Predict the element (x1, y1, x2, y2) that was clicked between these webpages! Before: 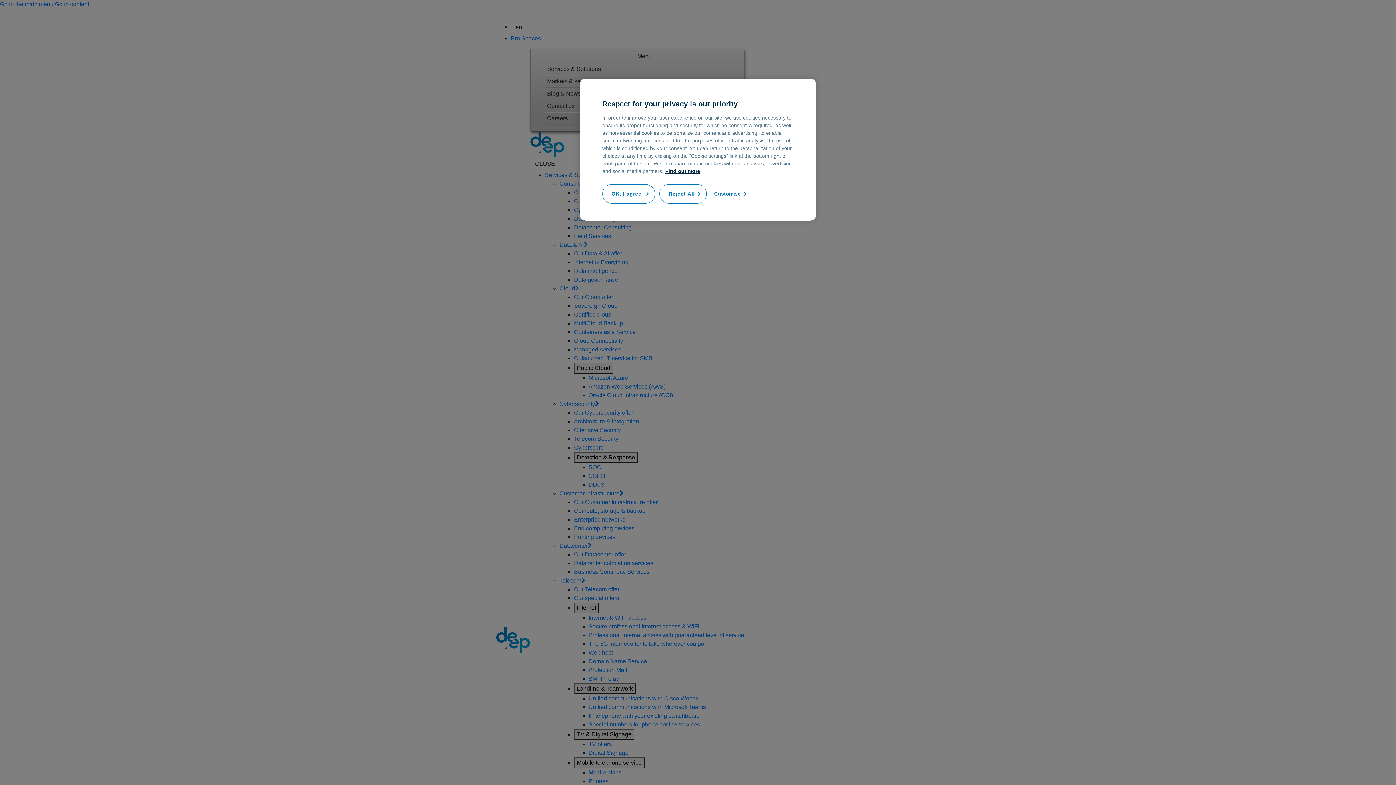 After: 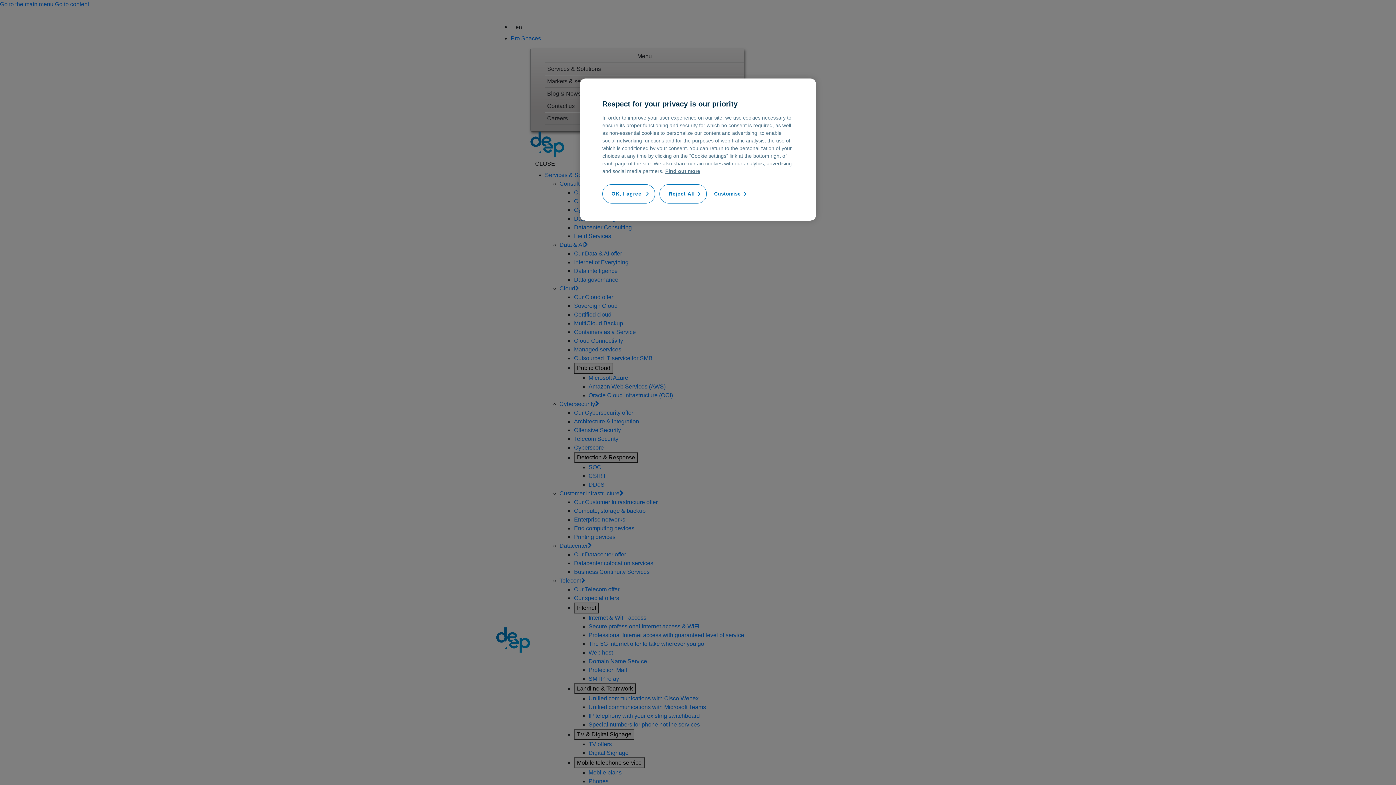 Action: label: More information about your privacy, opens in a new tab bbox: (665, 168, 700, 174)